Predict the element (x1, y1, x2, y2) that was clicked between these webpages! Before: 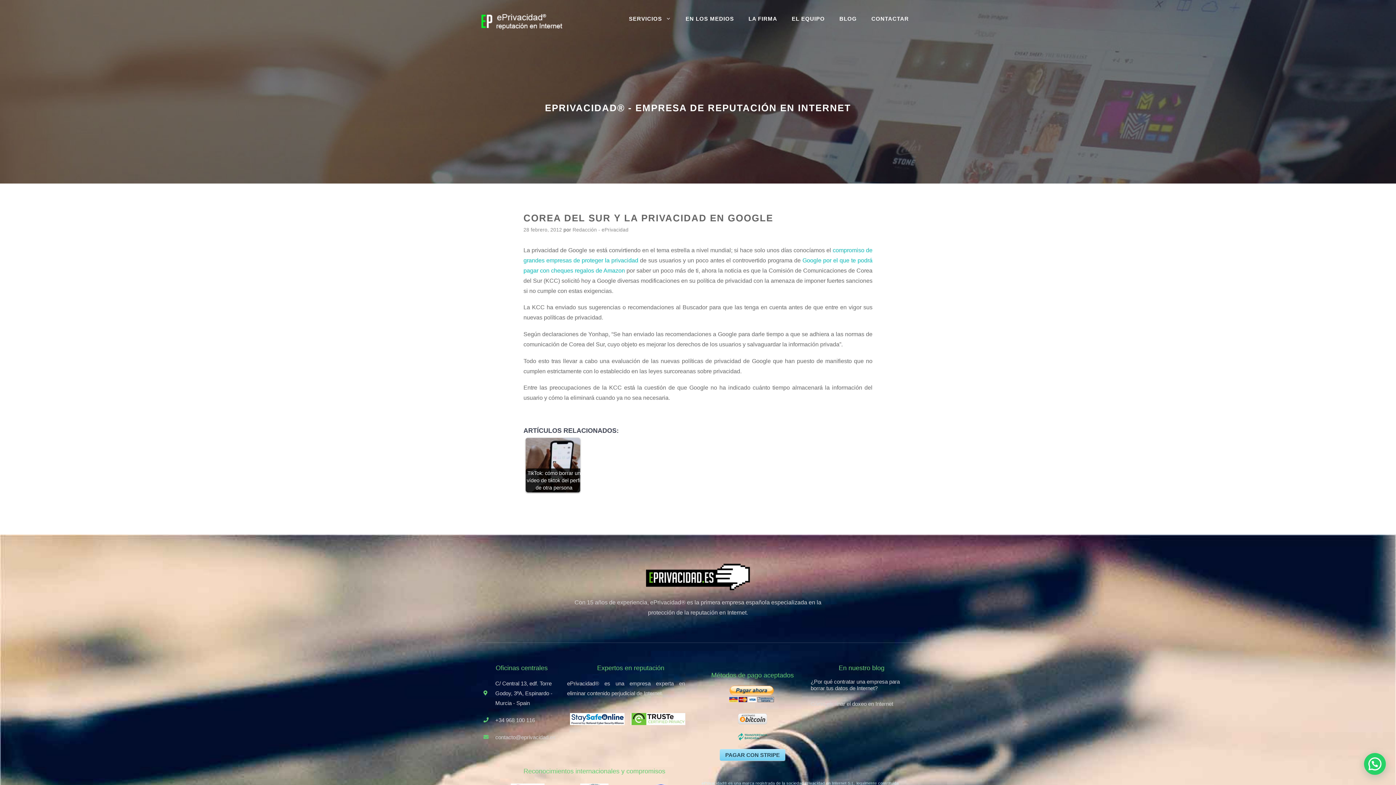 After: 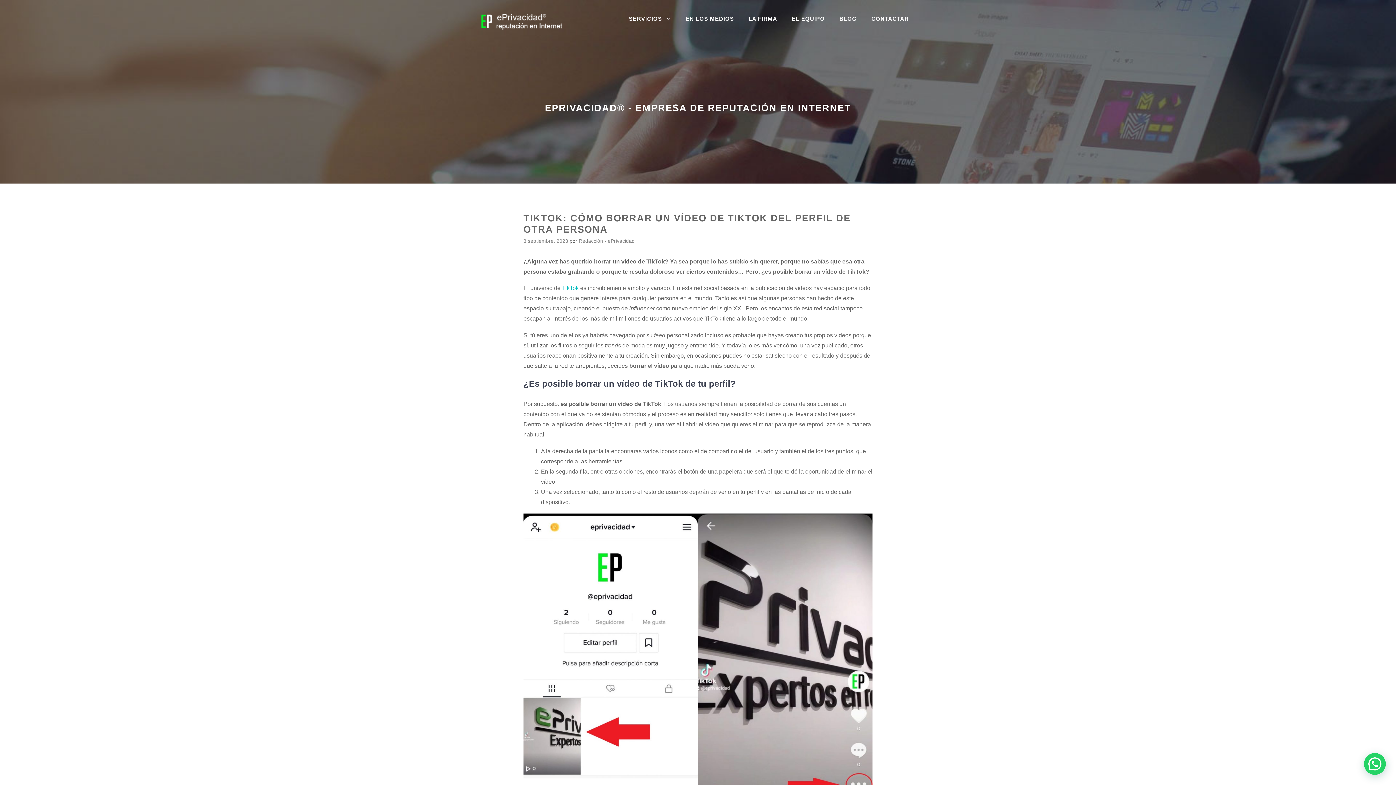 Action: bbox: (525, 438, 580, 492) label: TikTok: cómo borrar un vídeo de tiktok del perfil de otra persona